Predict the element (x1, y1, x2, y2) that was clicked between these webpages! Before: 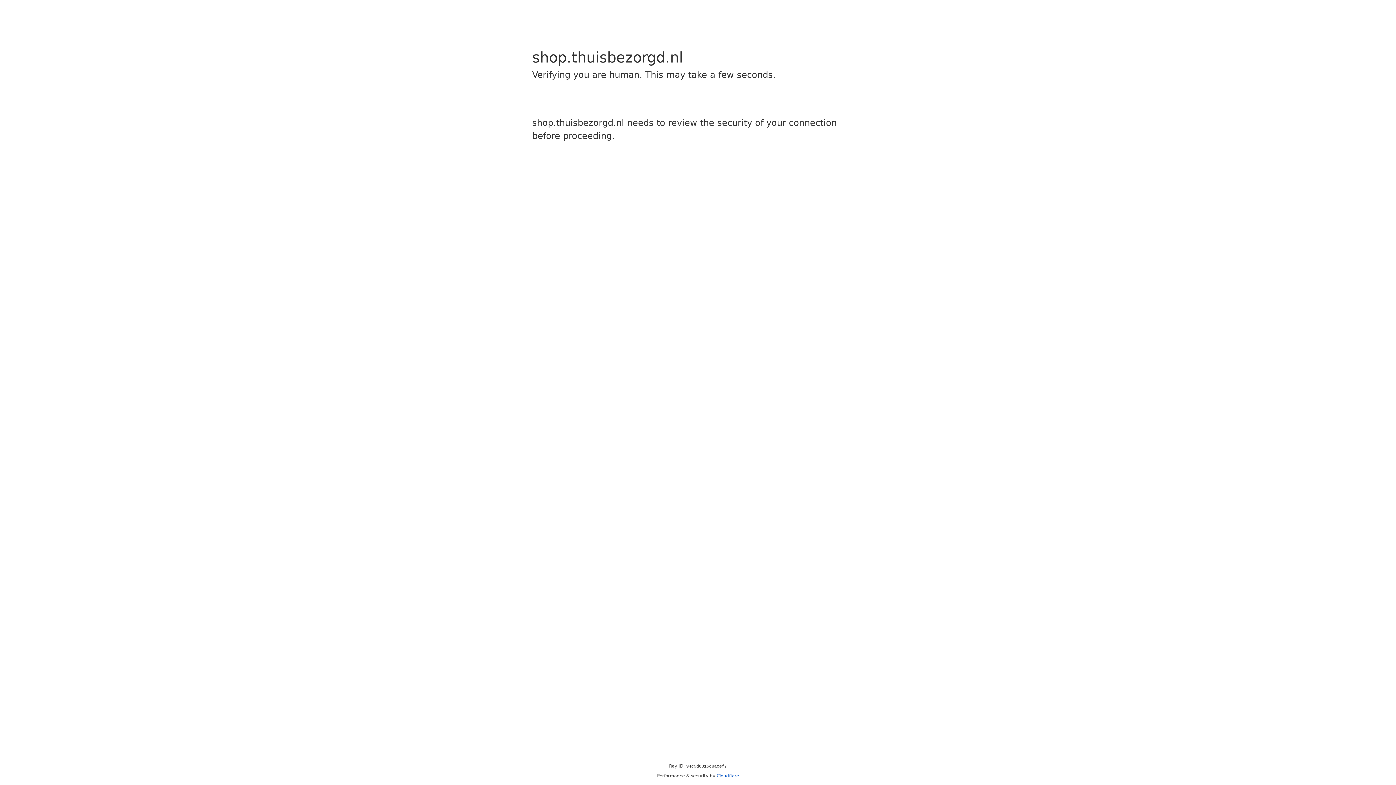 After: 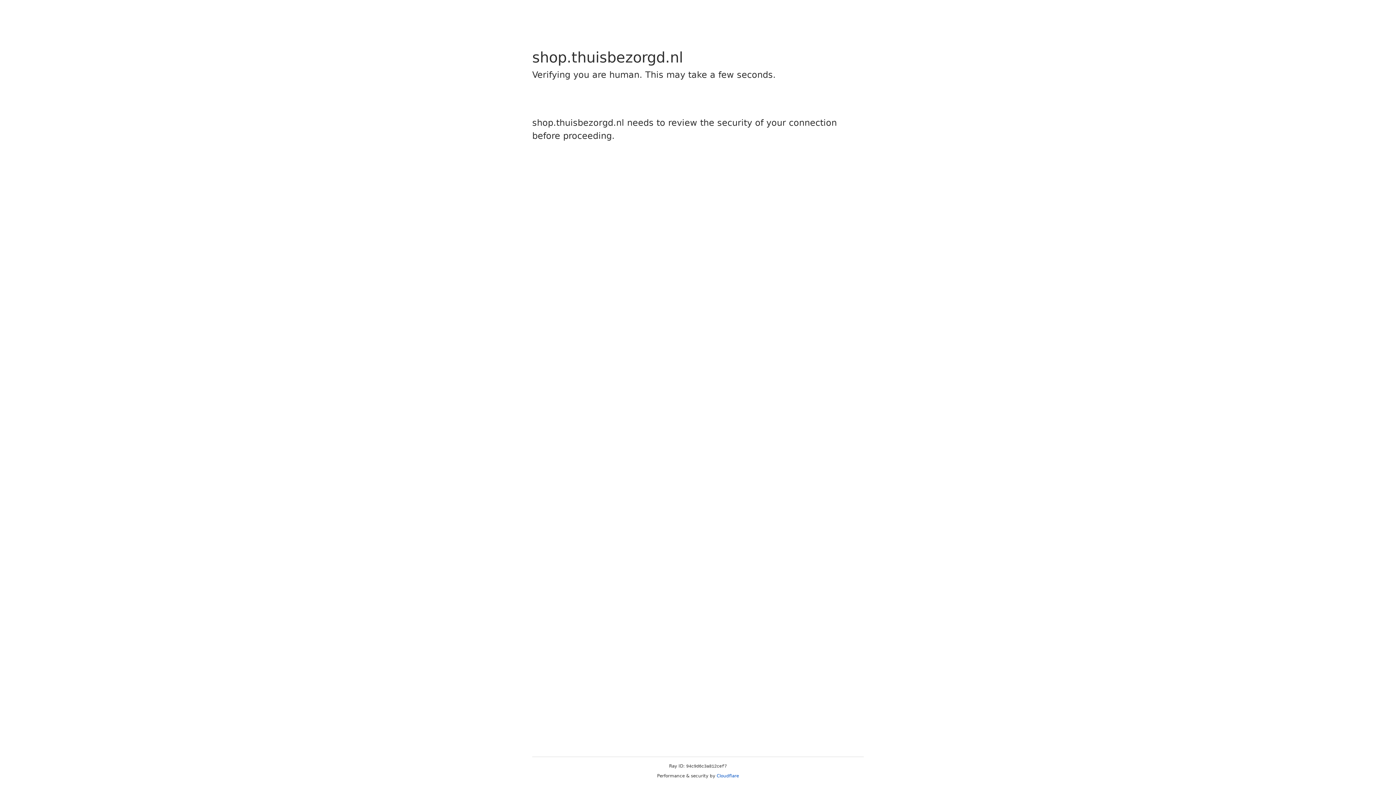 Action: bbox: (716, 773, 739, 778) label: Cloudflare